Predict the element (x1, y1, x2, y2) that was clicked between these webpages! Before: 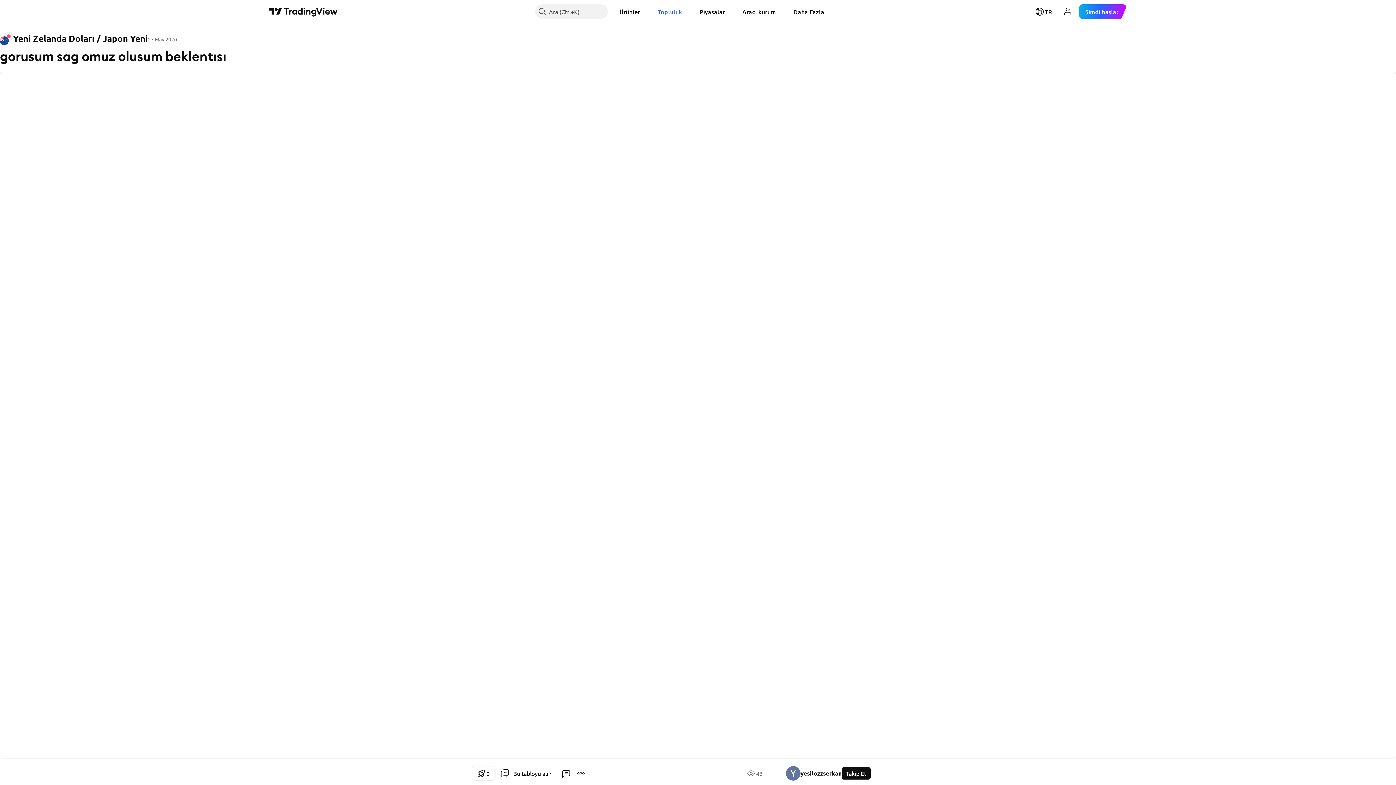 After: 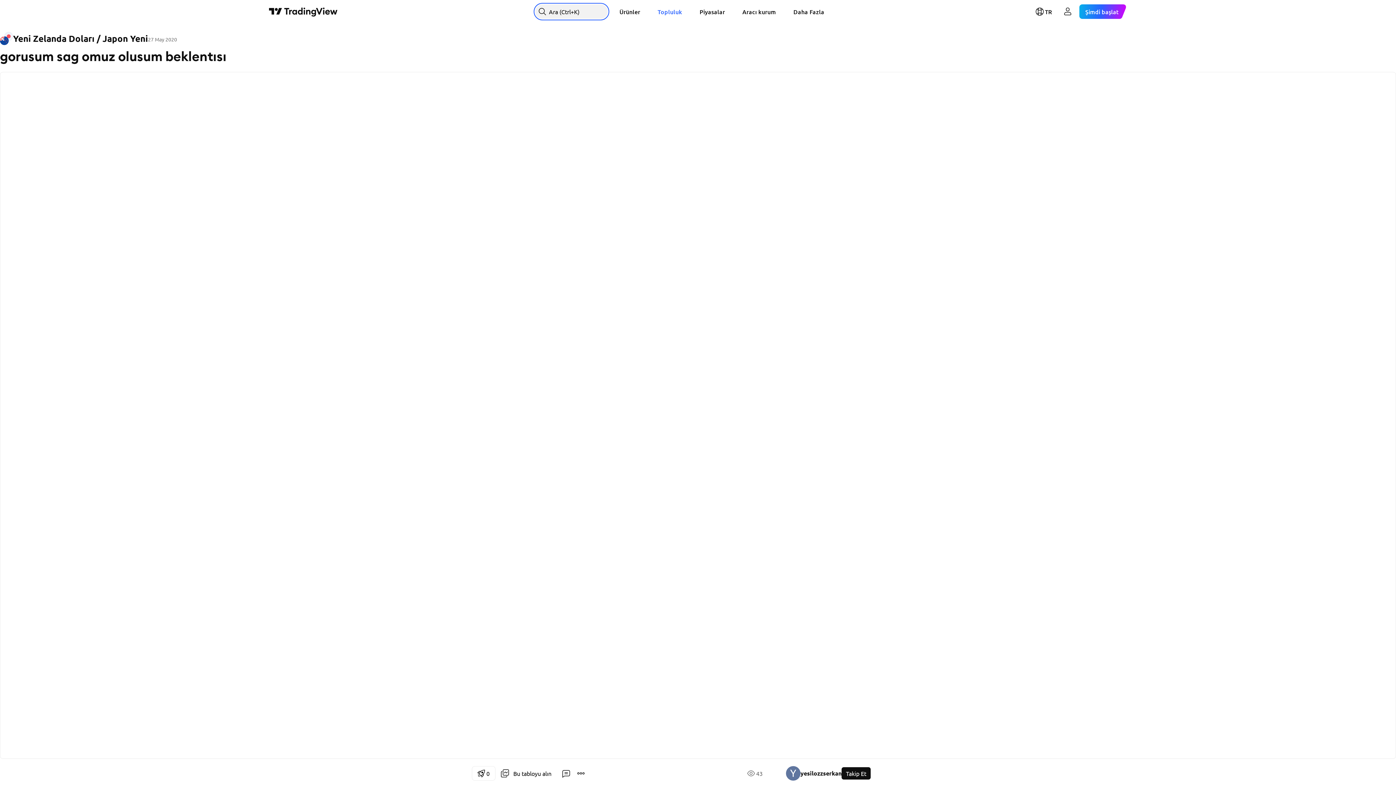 Action: bbox: (535, 4, 607, 18) label: Ara